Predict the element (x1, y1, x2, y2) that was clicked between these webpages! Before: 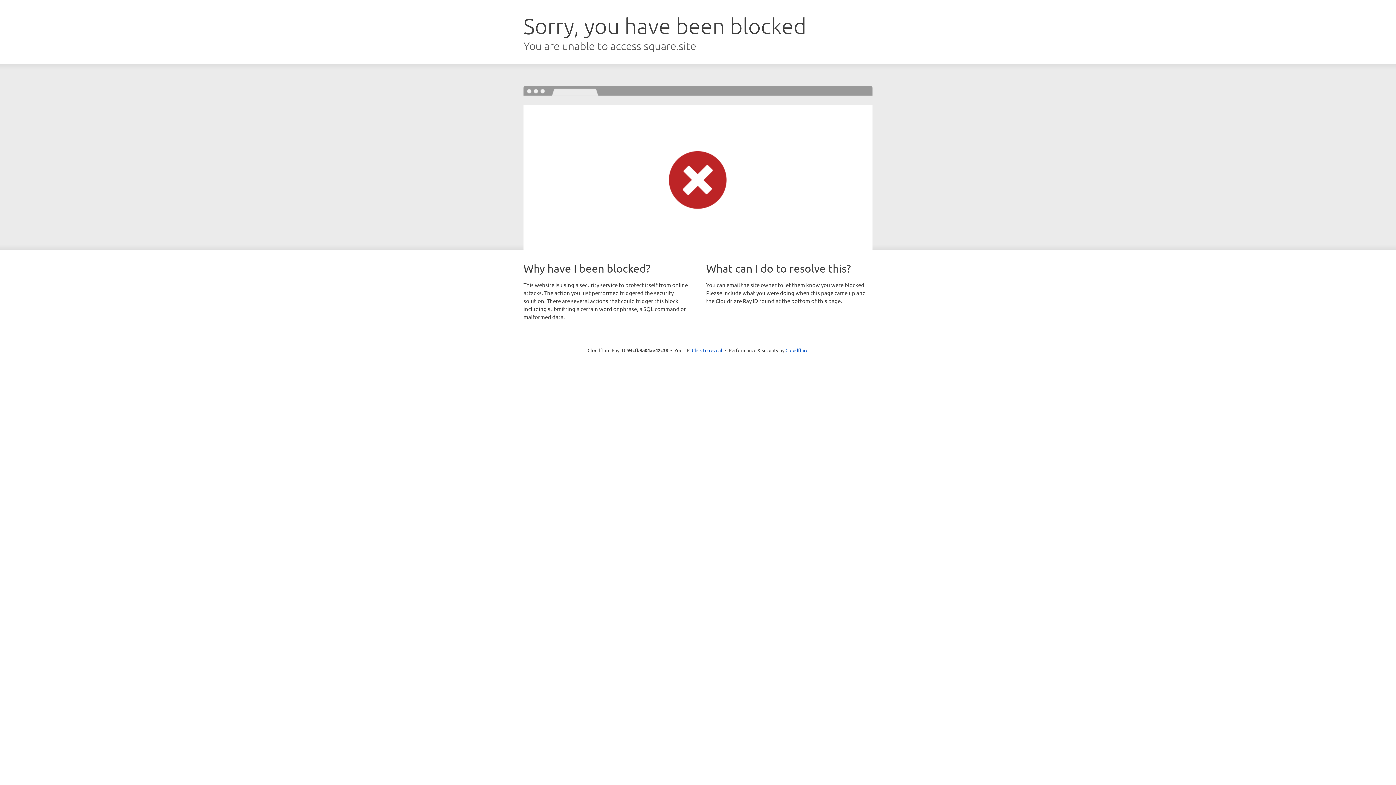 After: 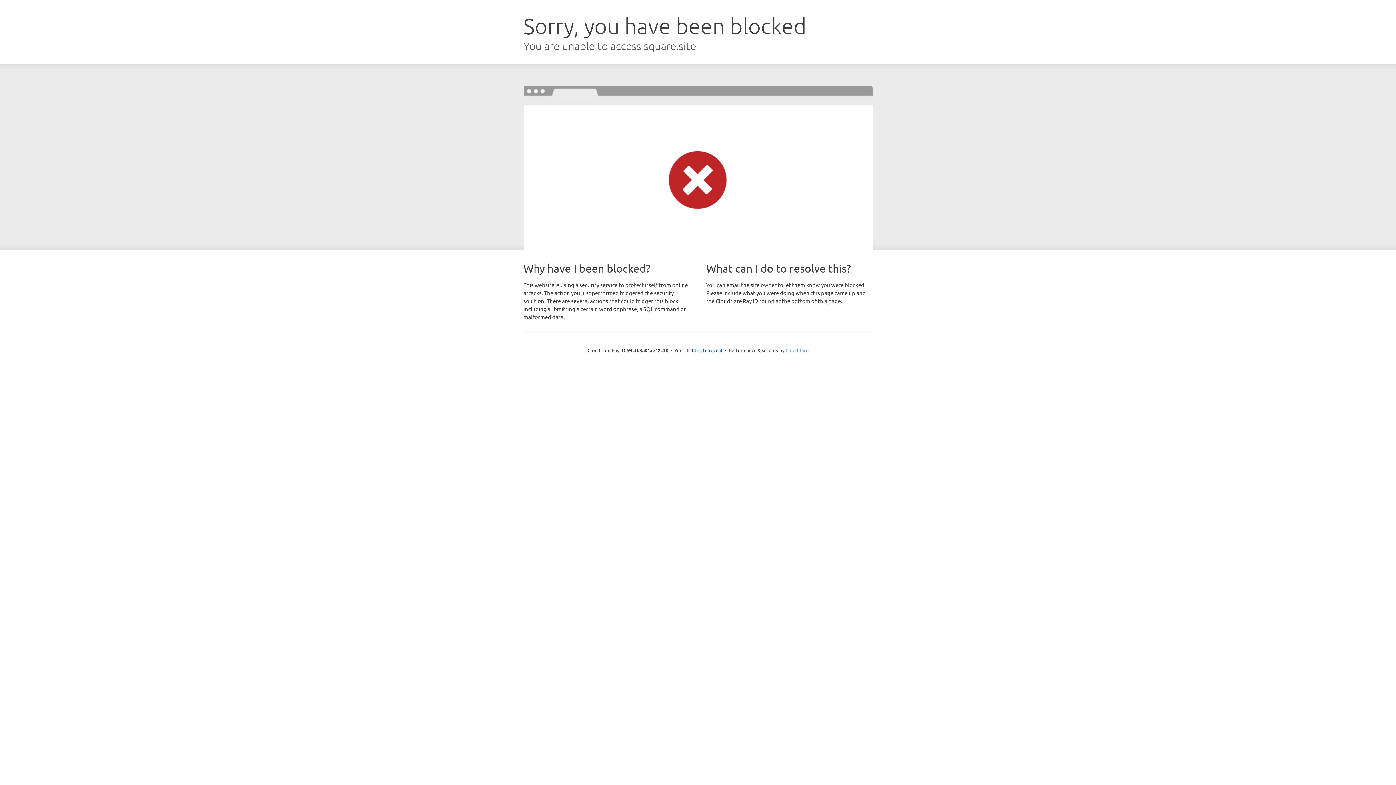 Action: bbox: (785, 347, 808, 353) label: Cloudflare